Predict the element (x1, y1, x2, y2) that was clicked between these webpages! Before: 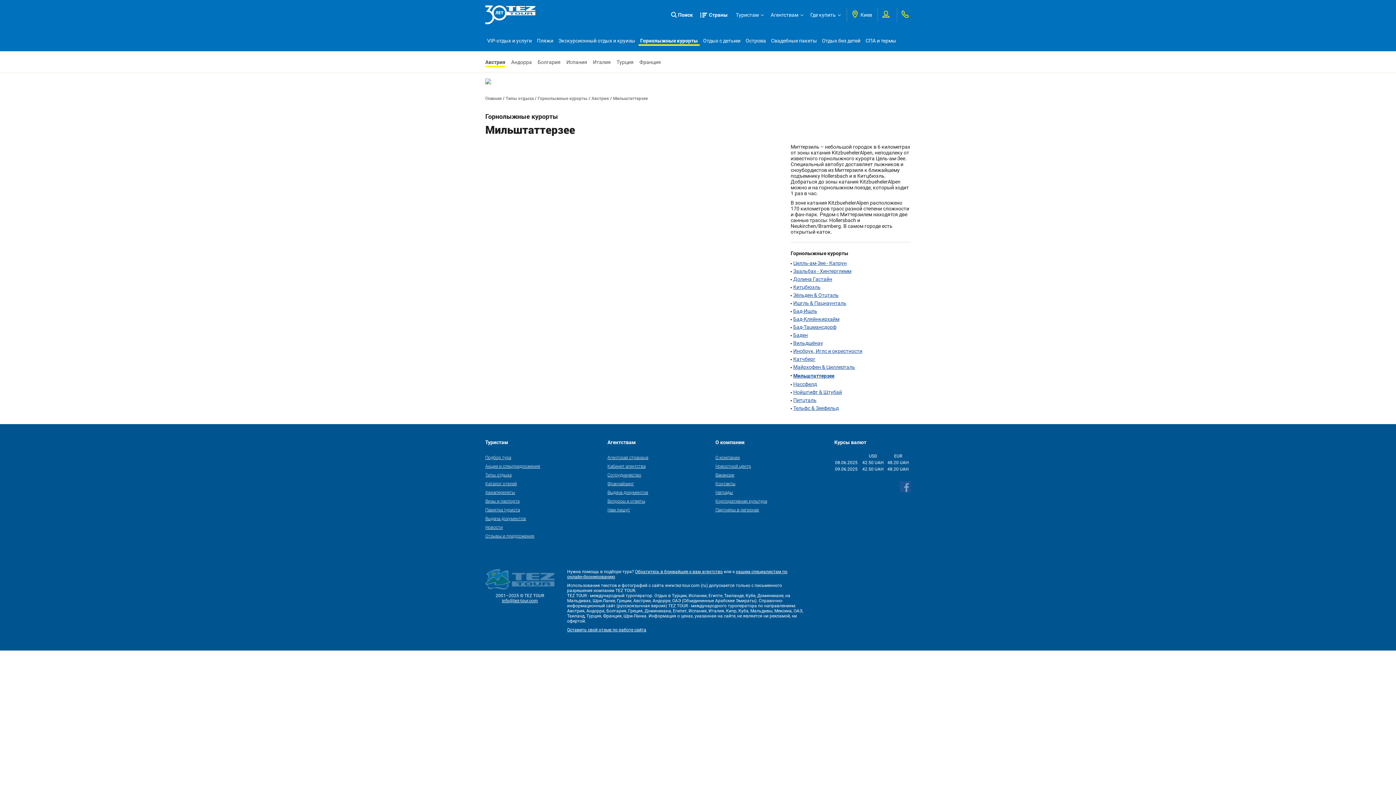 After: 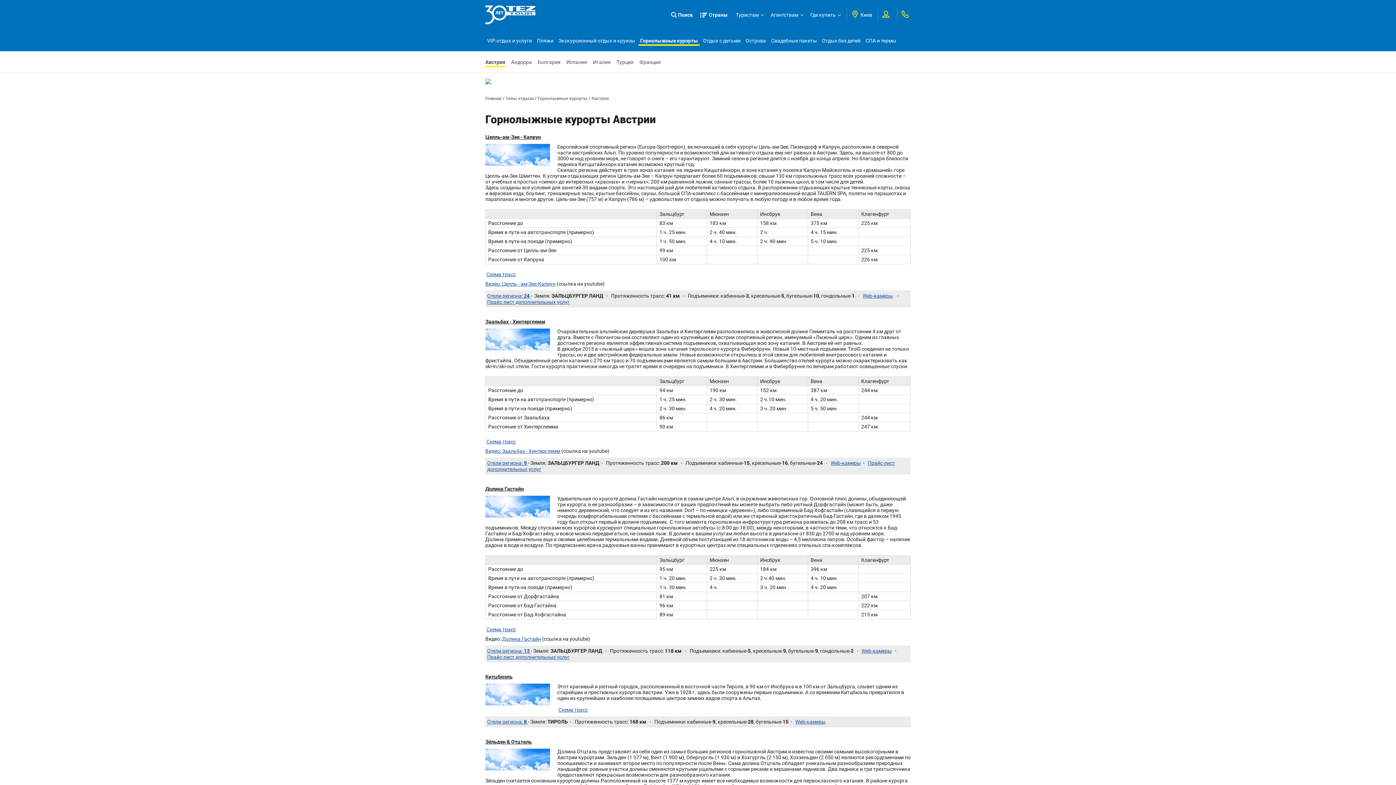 Action: bbox: (591, 94, 609, 101) label: Австрия